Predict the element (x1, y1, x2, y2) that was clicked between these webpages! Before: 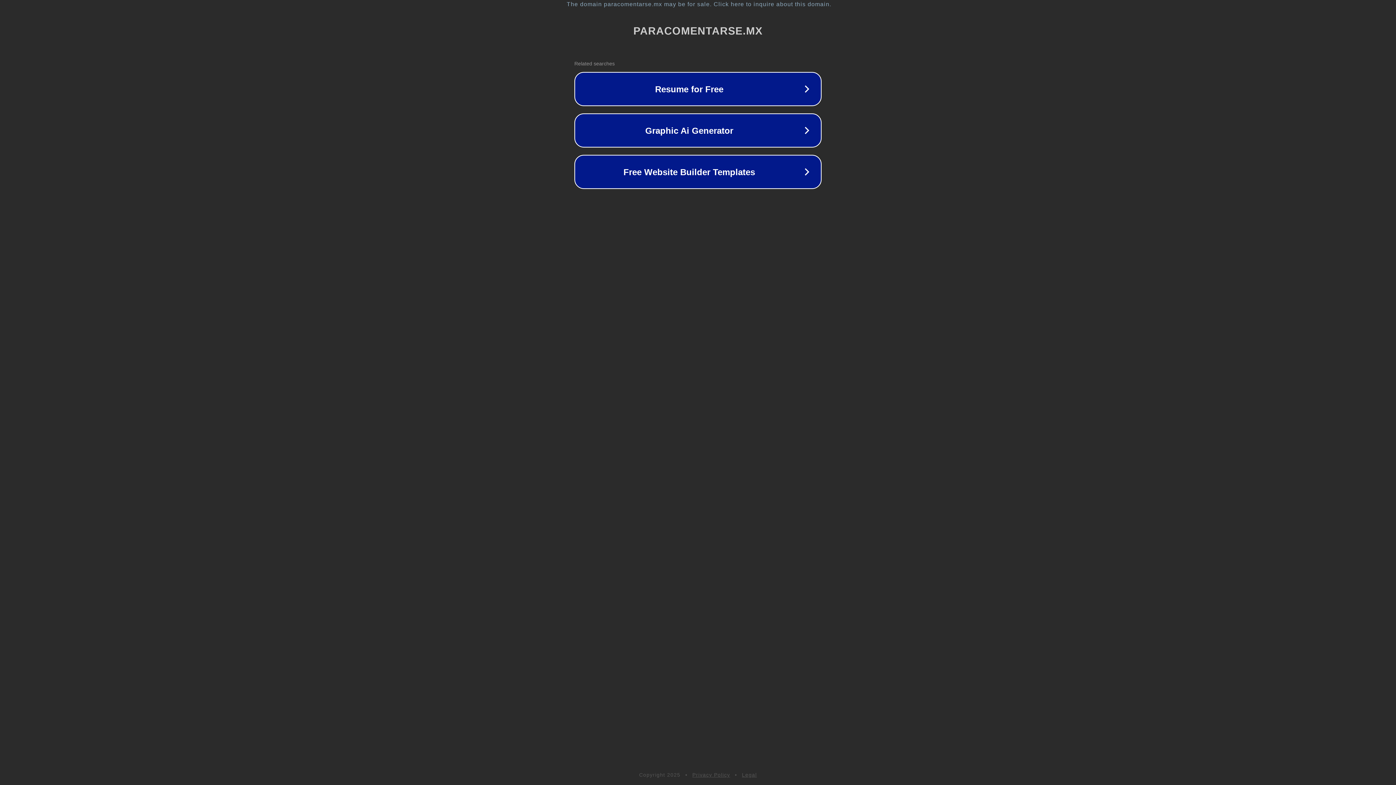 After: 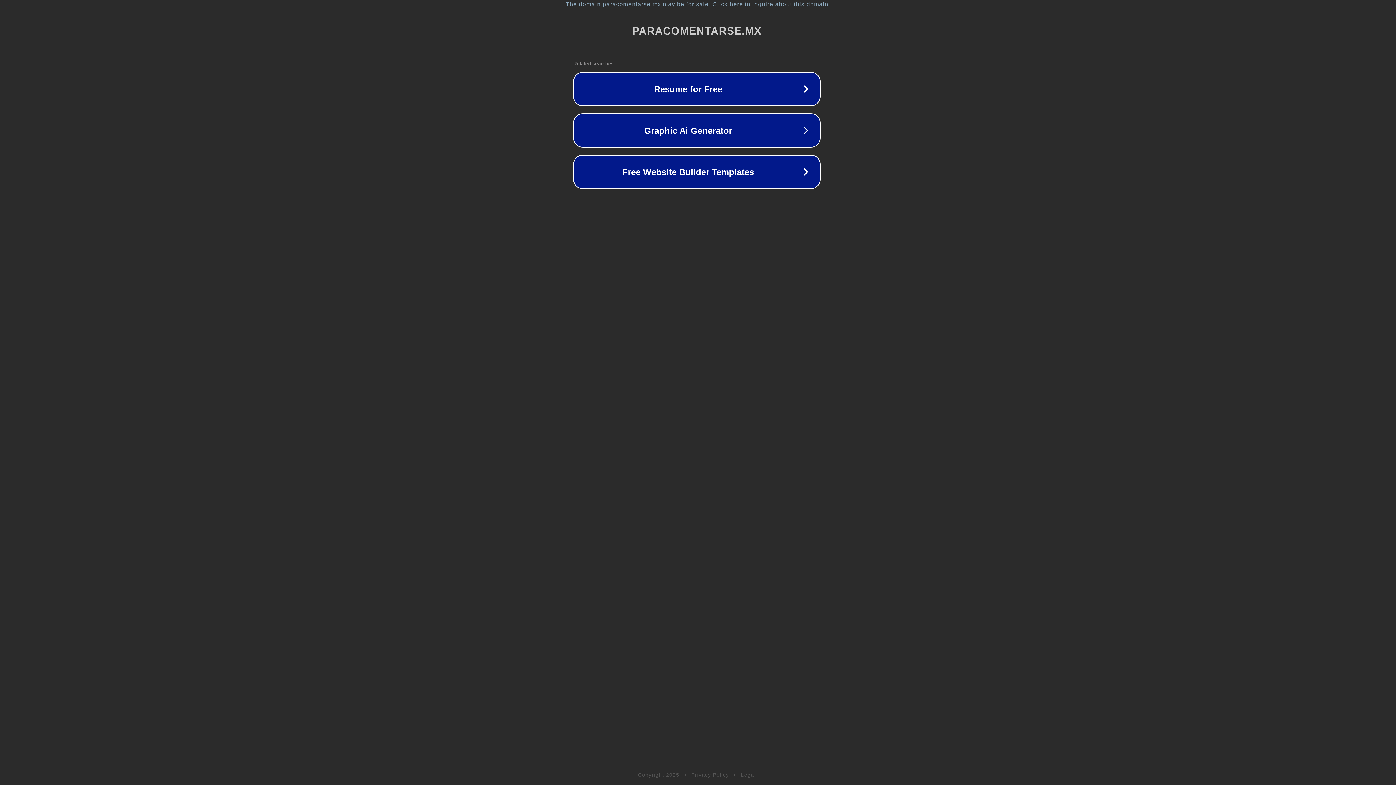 Action: bbox: (1, 1, 1397, 7) label: The domain paracomentarse.mx may be for sale. Click here to inquire about this domain.